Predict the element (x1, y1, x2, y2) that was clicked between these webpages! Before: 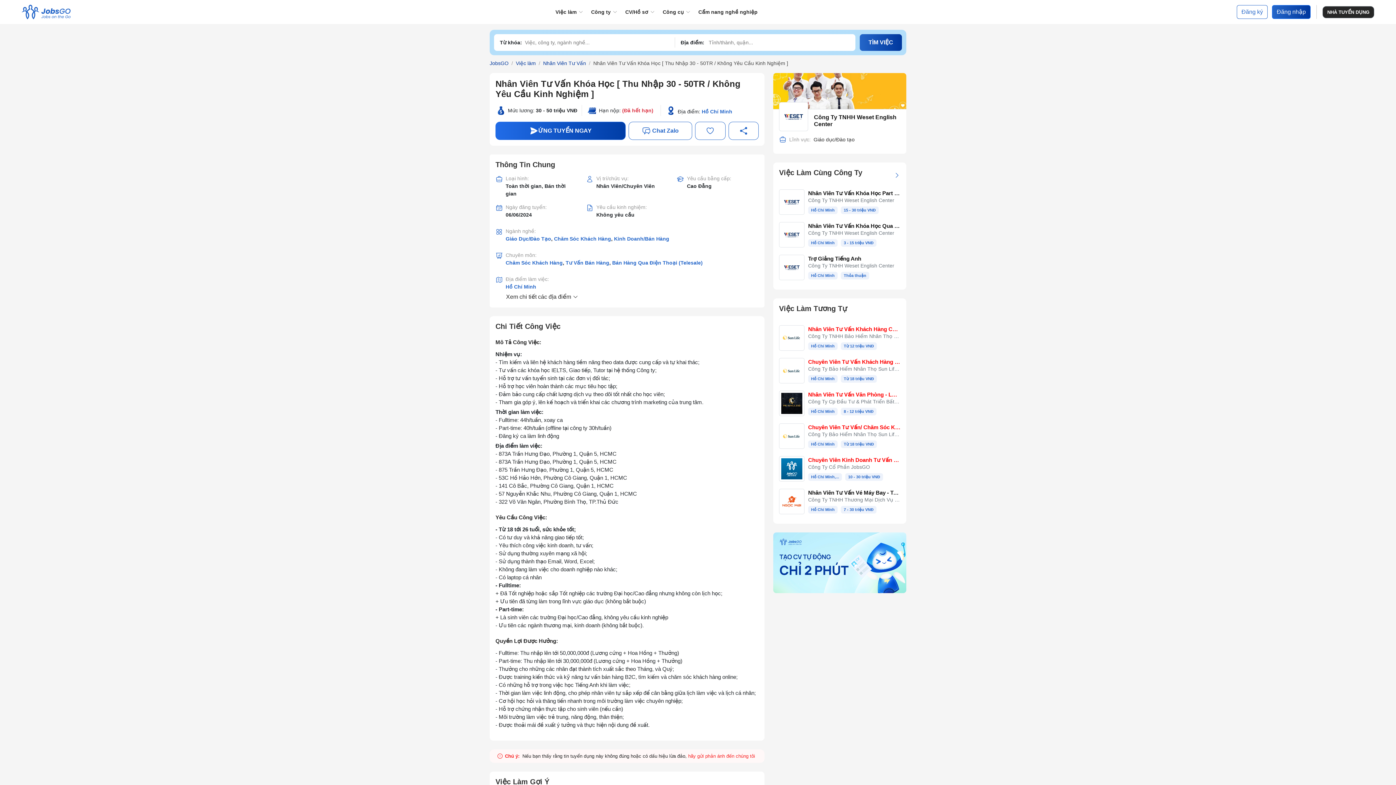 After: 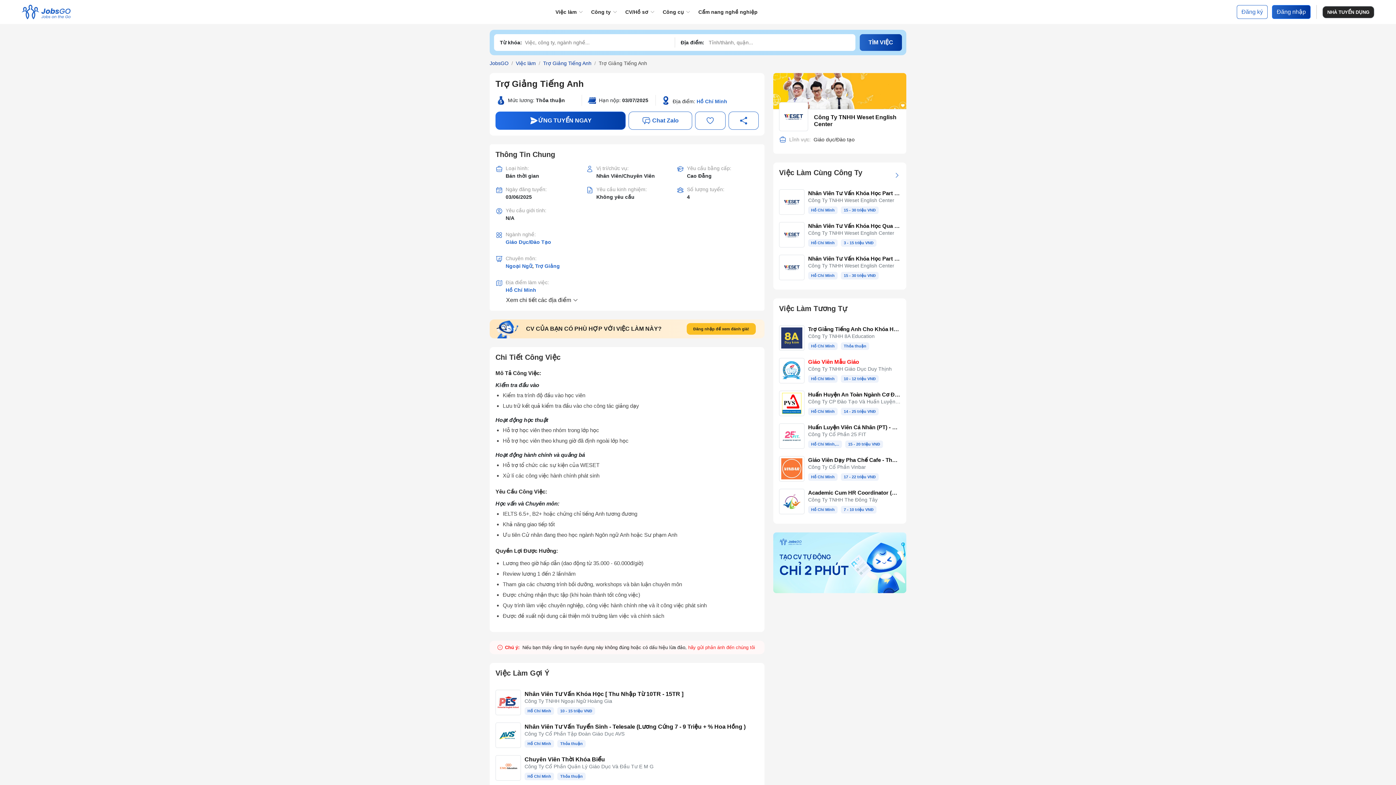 Action: label: Trợ Giảng Tiếng Anh

Công Ty TNHH Weset English Center

Hồ Chí Minh Thỏa thuận bbox: (779, 251, 900, 284)